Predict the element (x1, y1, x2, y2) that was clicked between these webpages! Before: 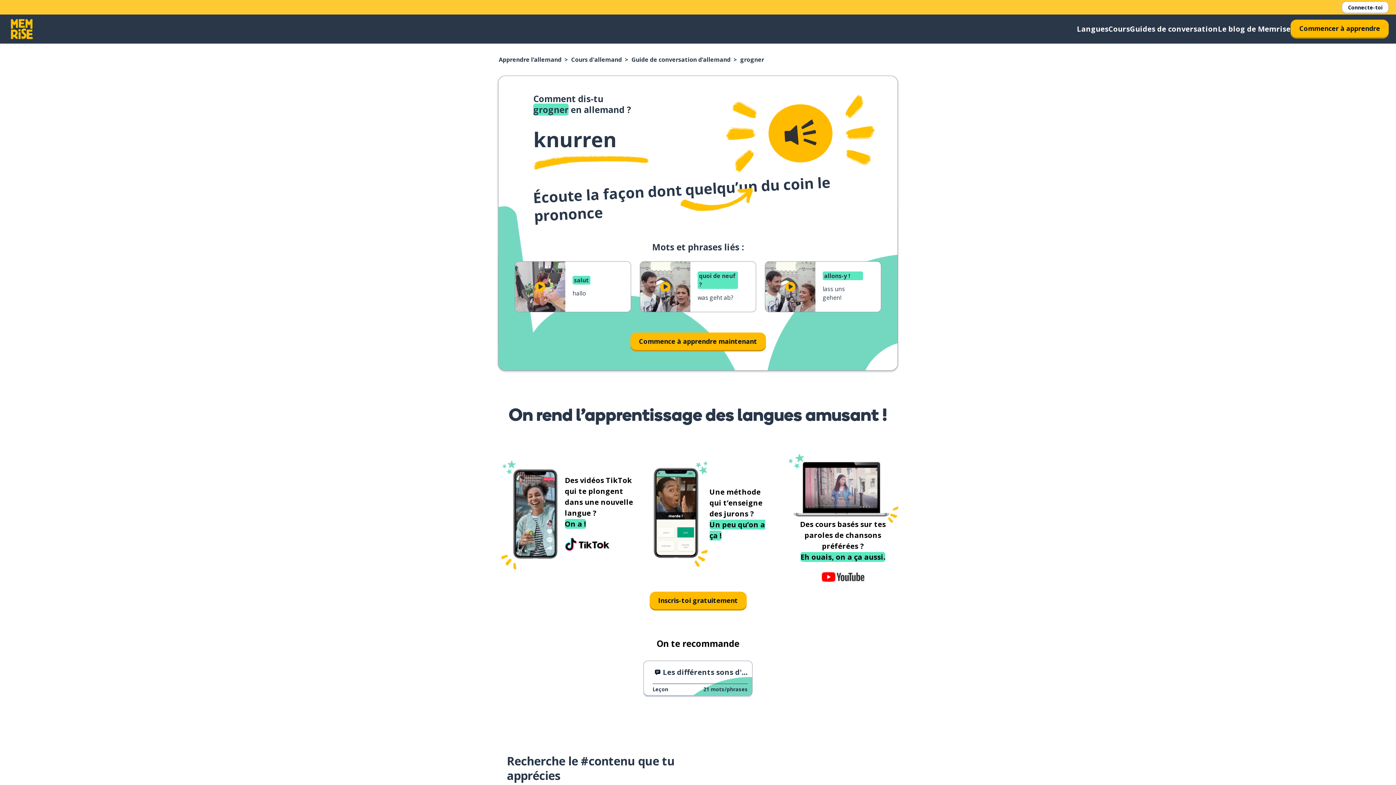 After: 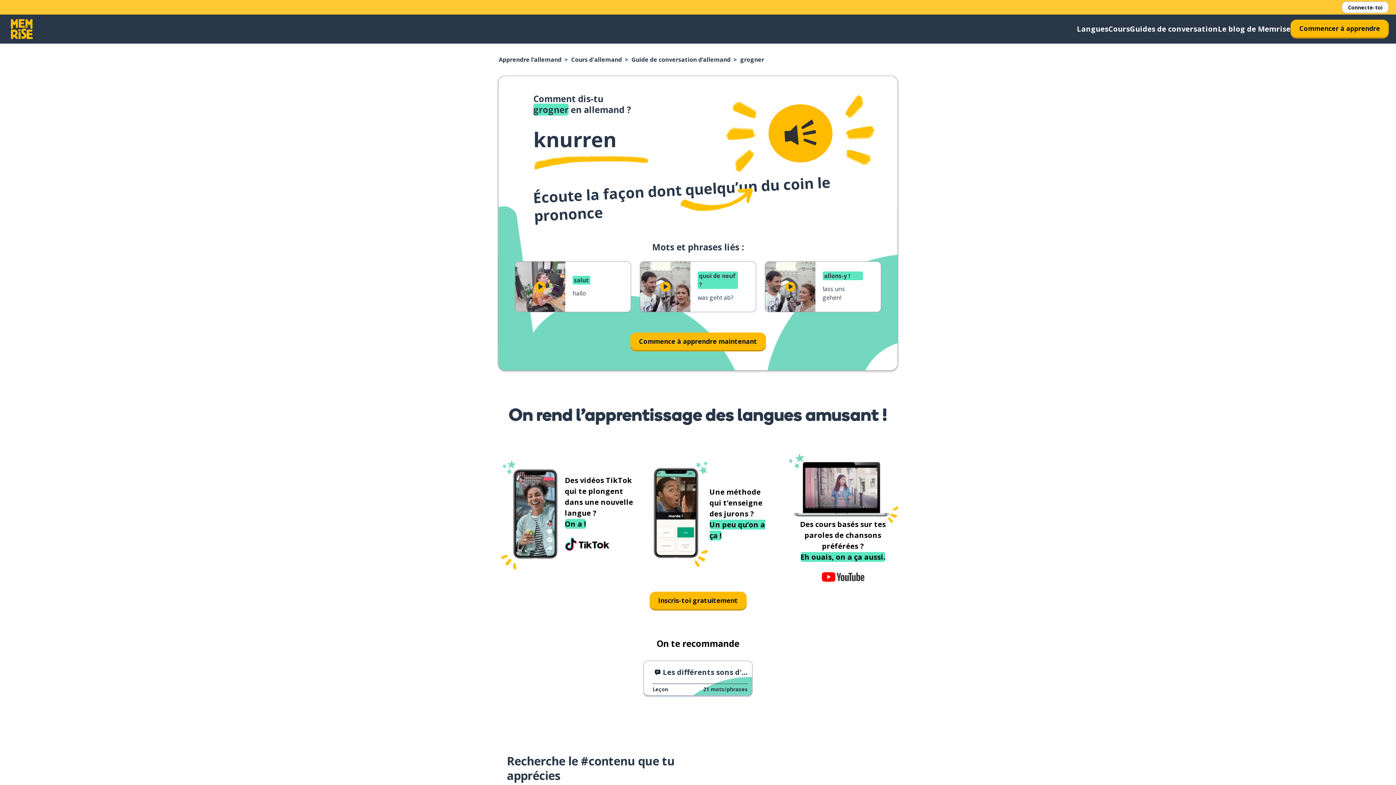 Action: label: Icône du bouton play bbox: (515, 261, 565, 312)